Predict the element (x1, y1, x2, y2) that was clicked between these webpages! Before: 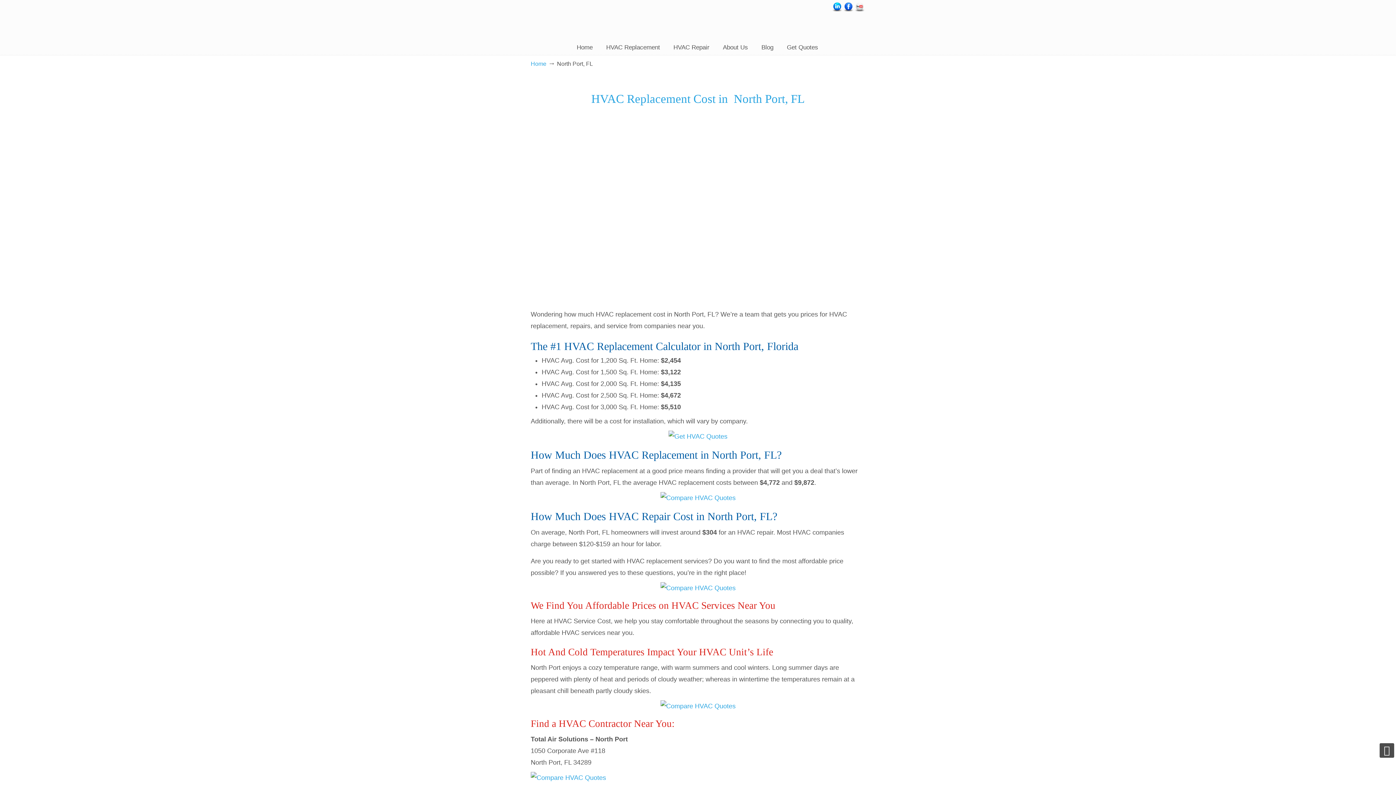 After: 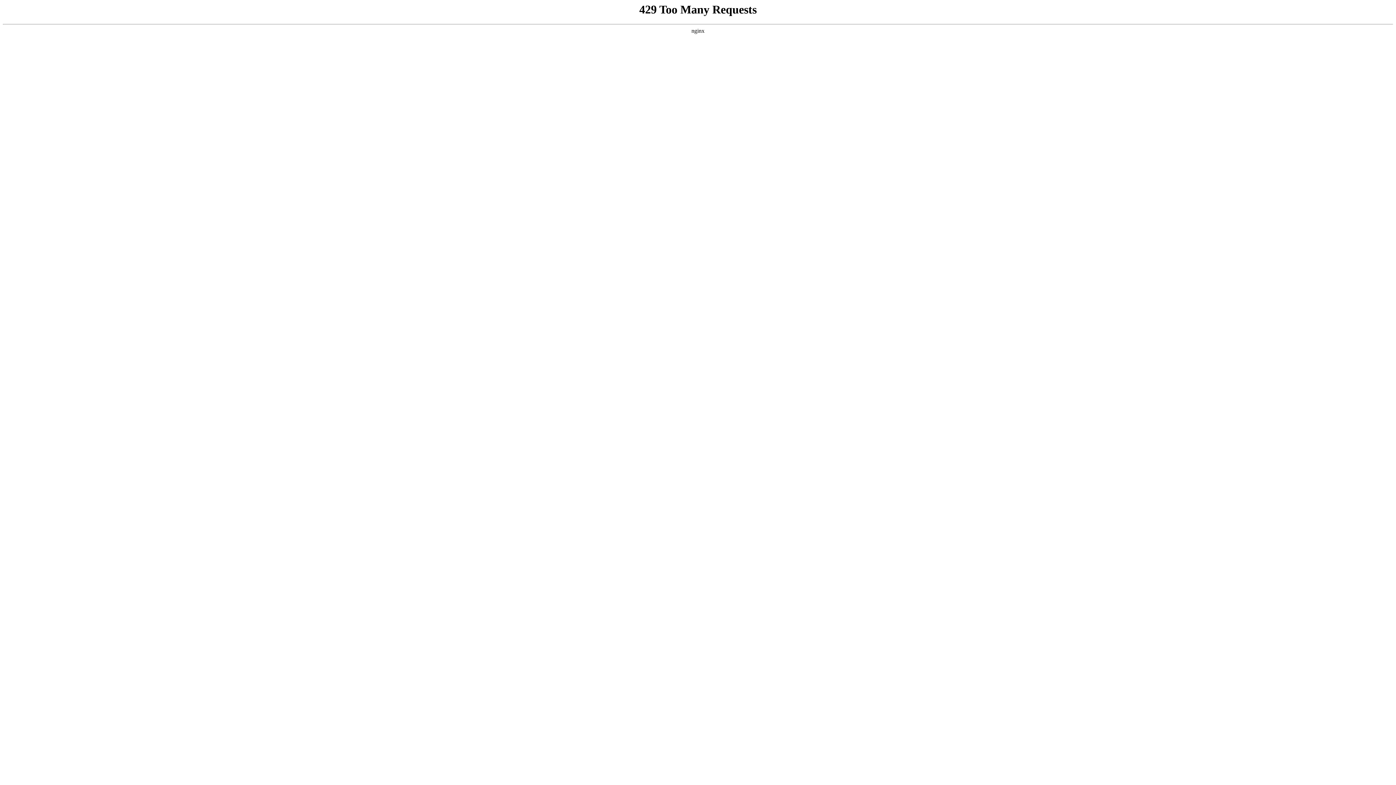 Action: bbox: (530, 774, 606, 781)